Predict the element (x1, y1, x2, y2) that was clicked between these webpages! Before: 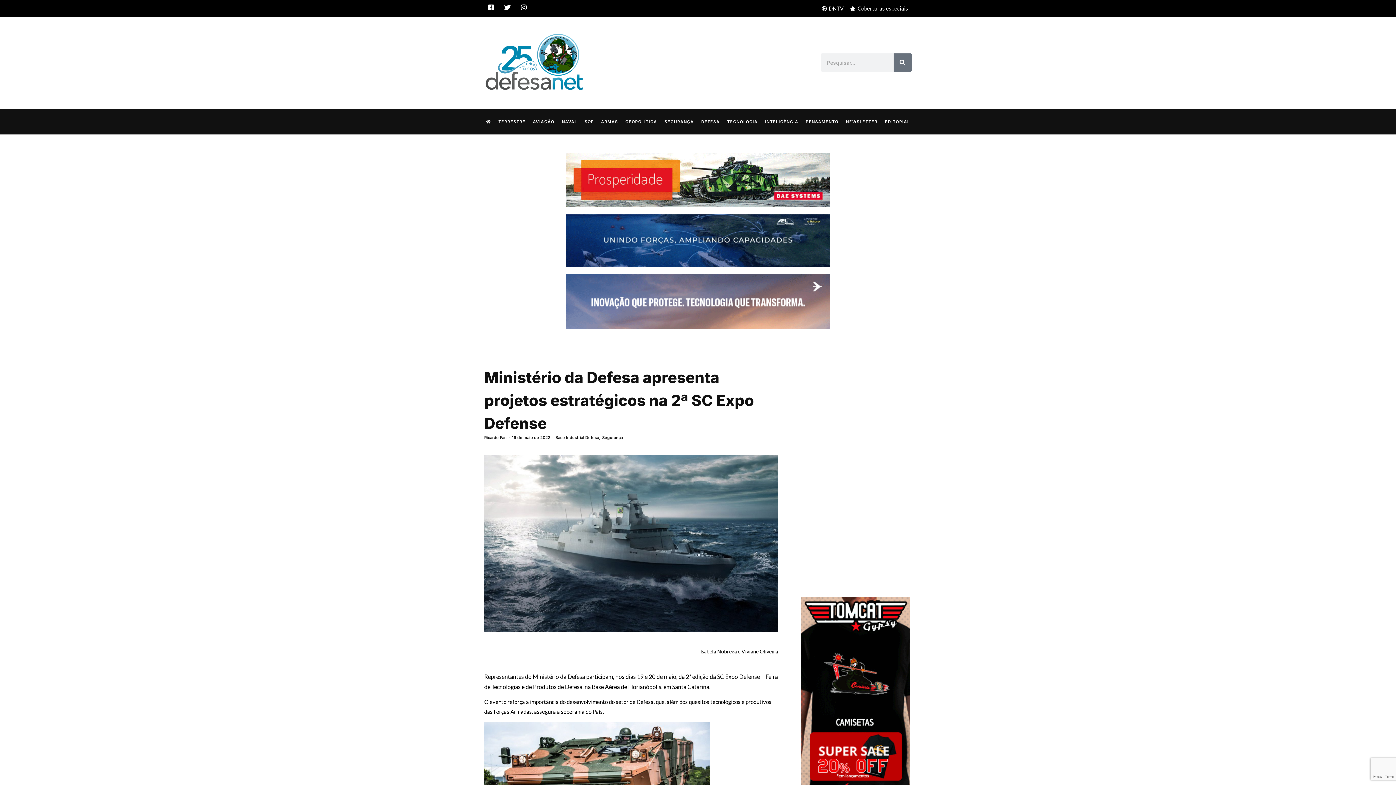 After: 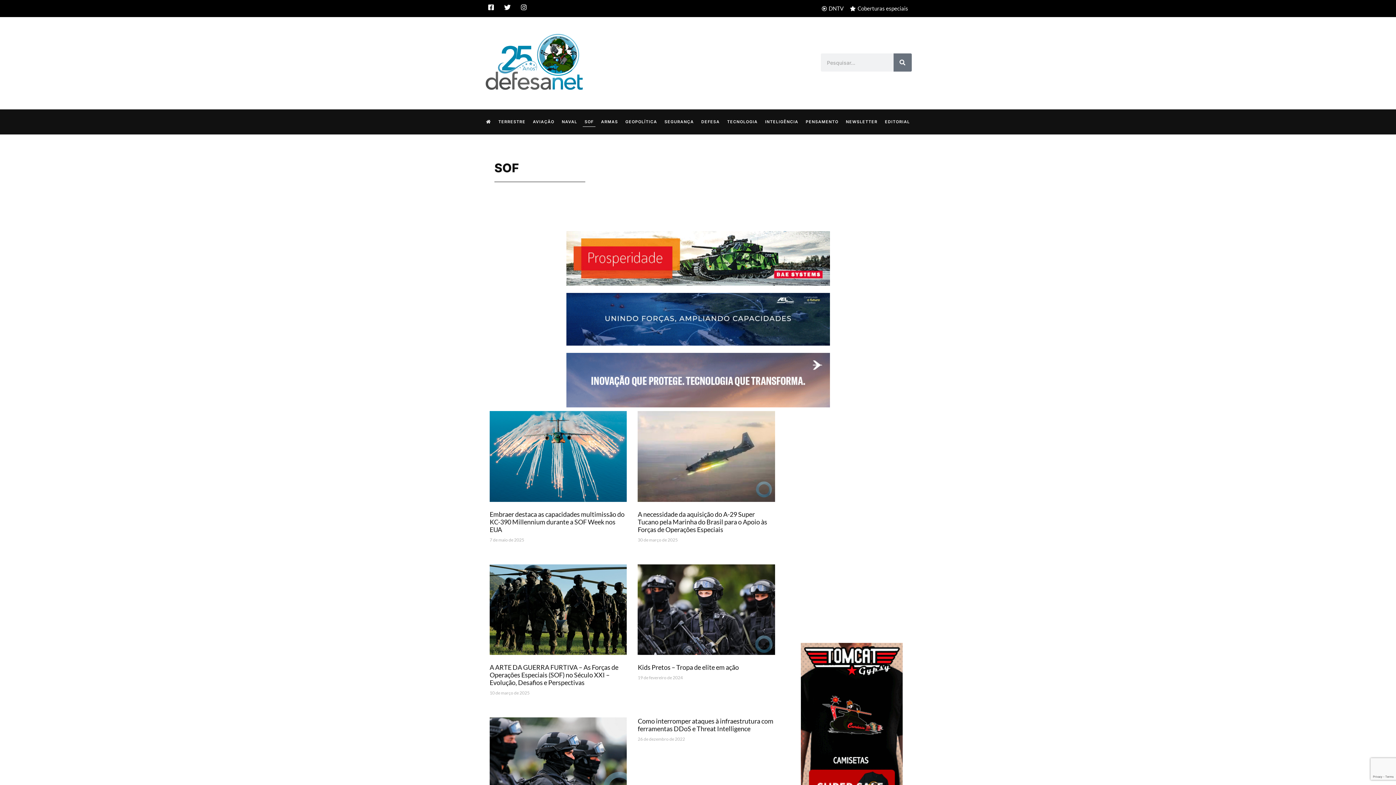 Action: bbox: (582, 116, 595, 127) label: SOF